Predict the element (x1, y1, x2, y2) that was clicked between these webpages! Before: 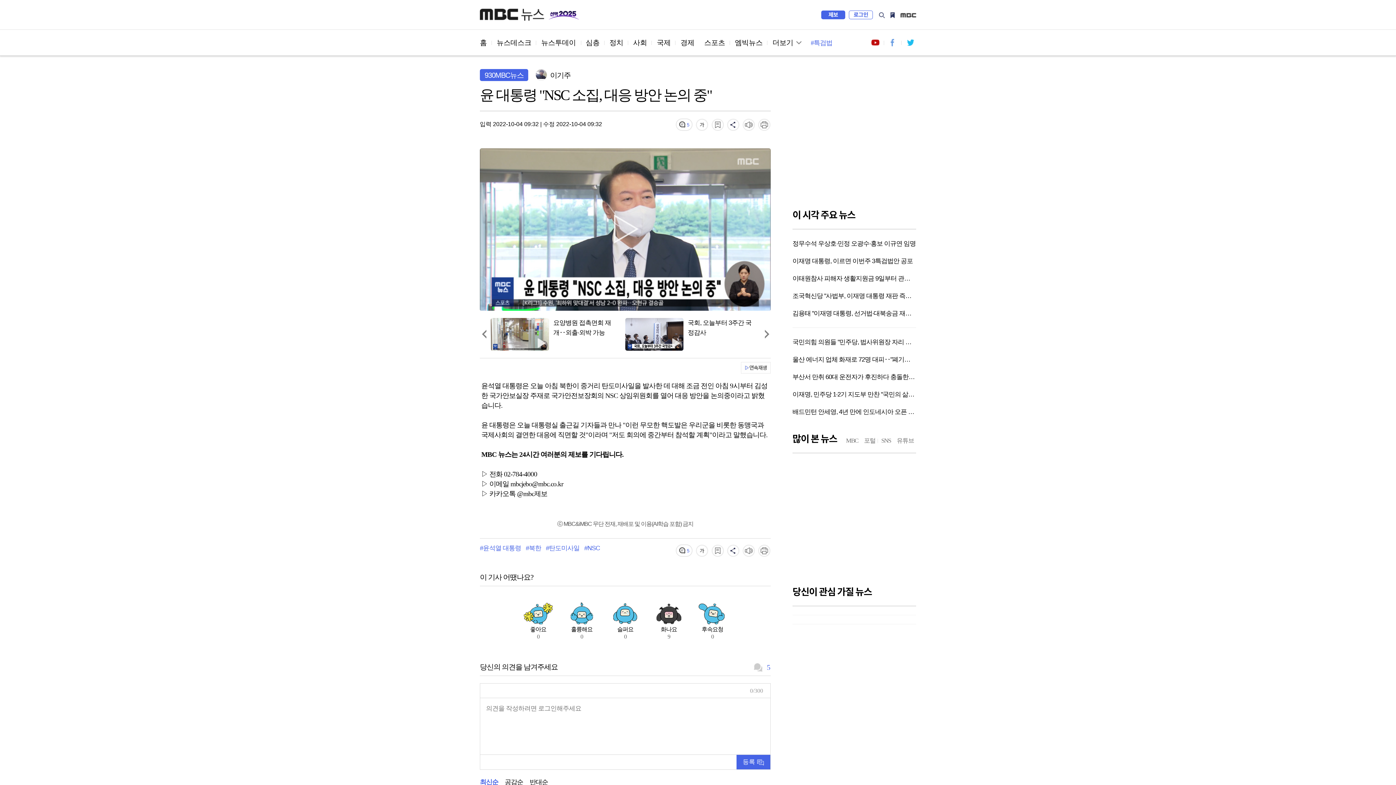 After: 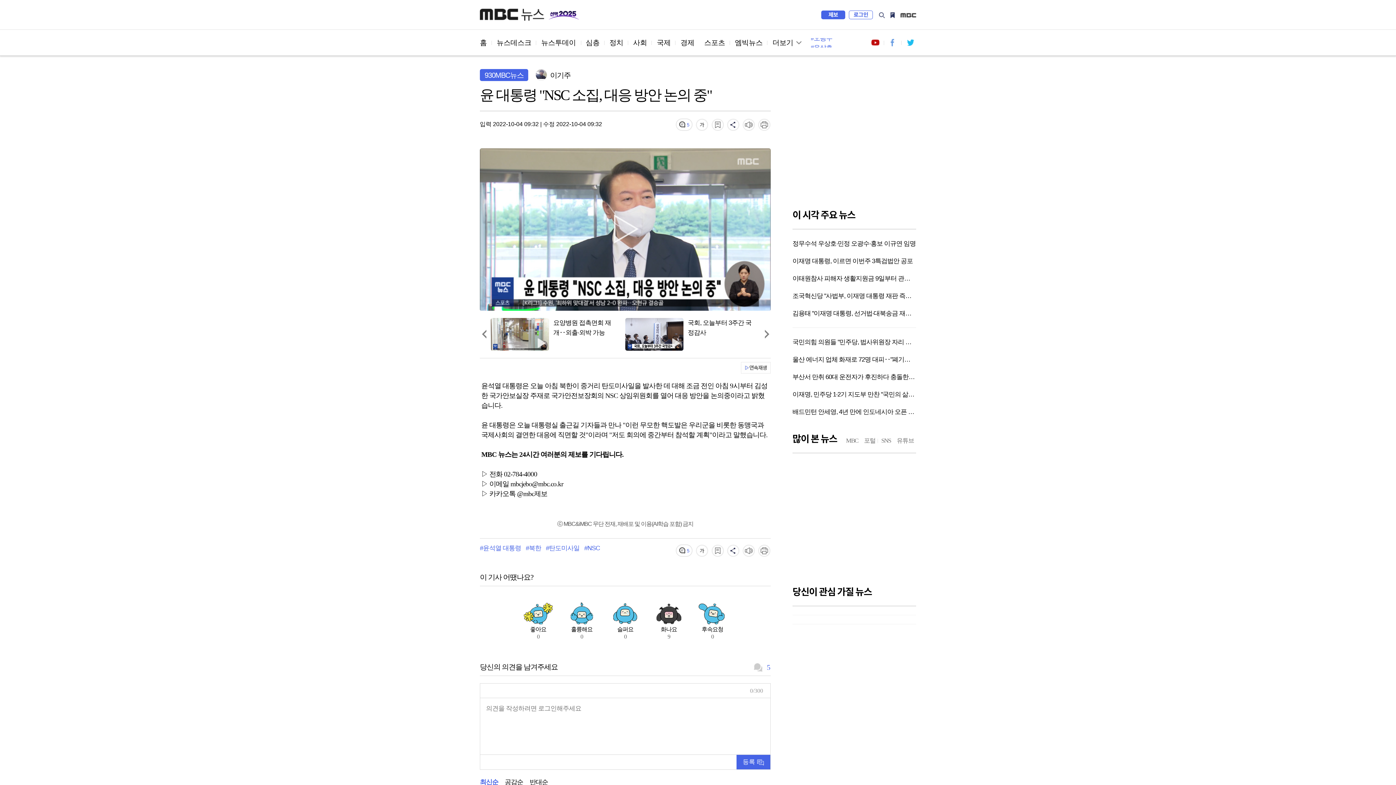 Action: bbox: (900, 13, 916, 17) label: iMBC 홈페이지